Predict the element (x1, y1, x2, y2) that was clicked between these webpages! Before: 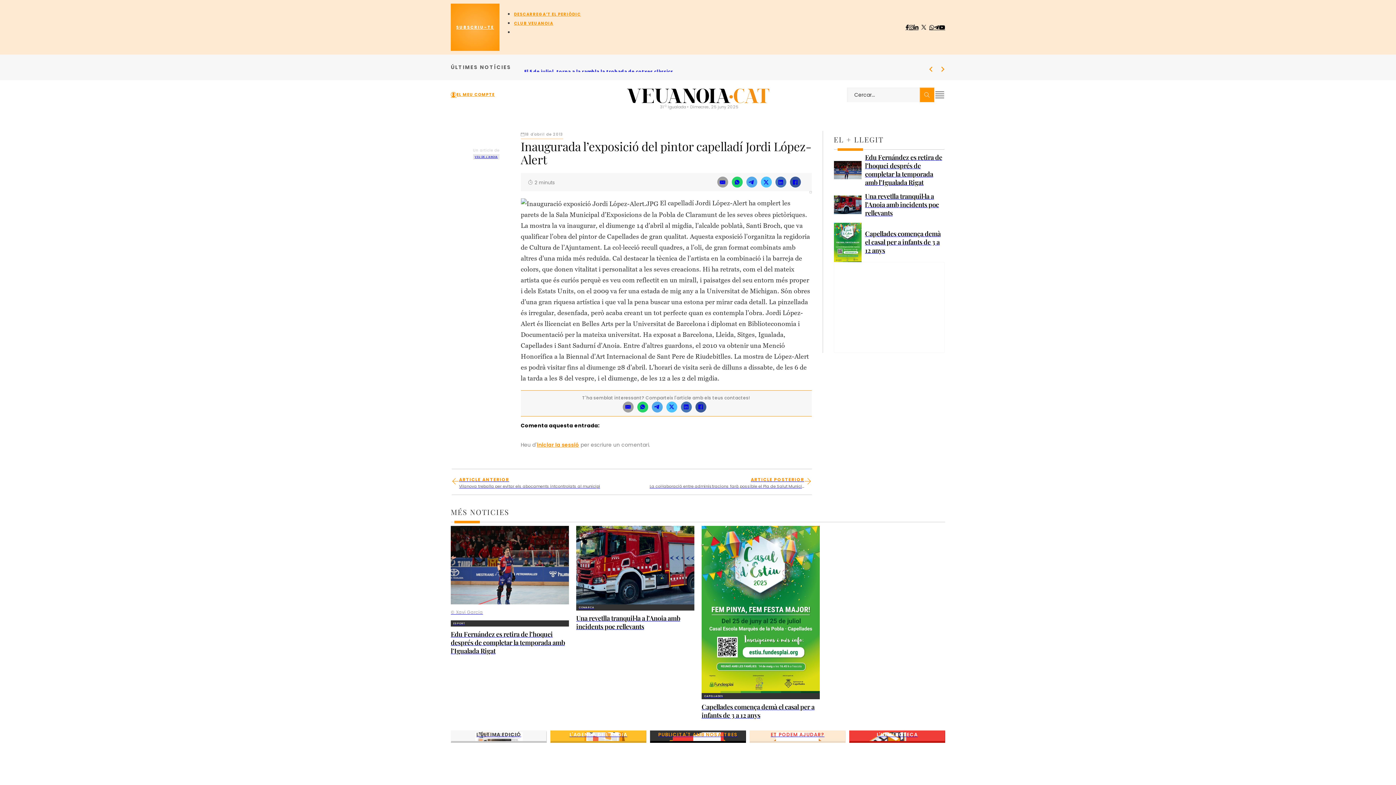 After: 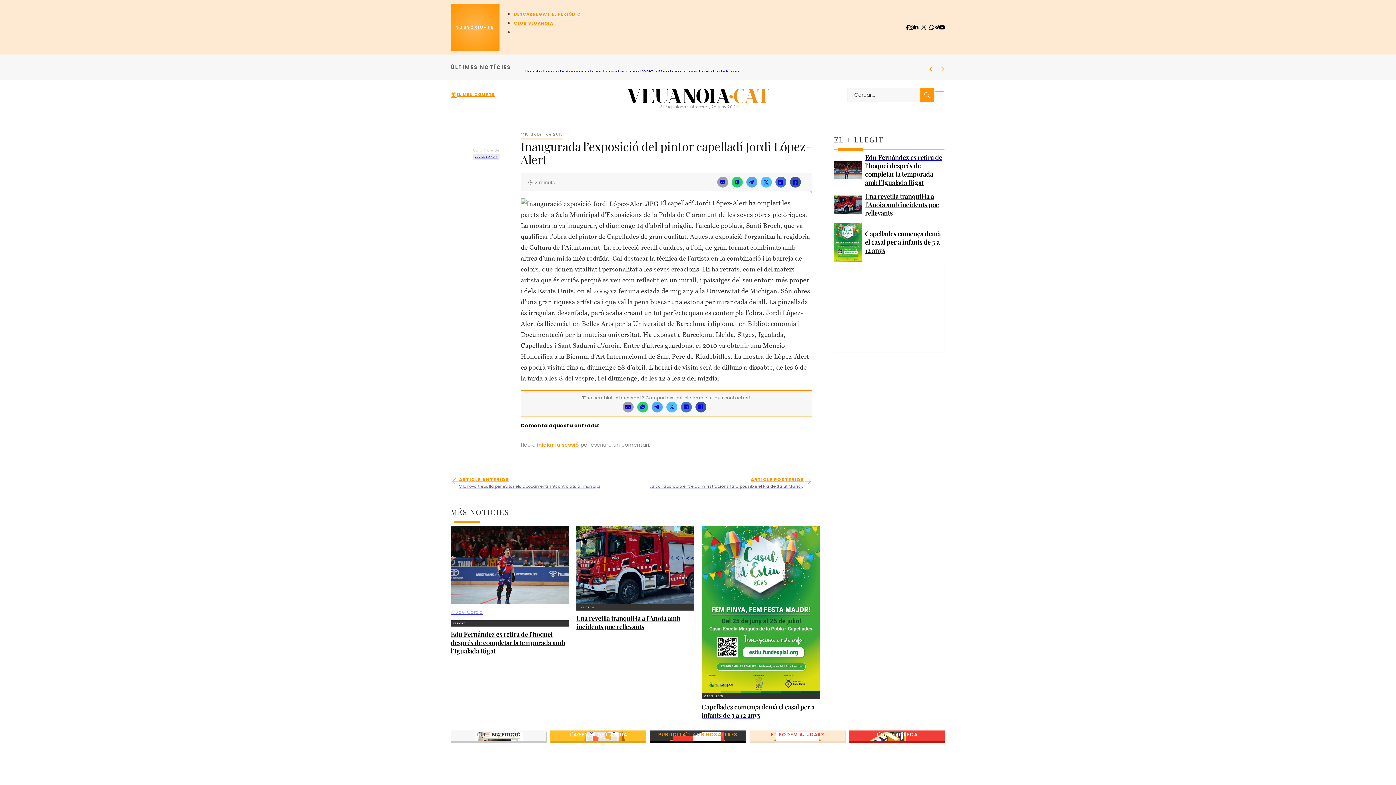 Action: bbox: (905, 22, 909, 31)